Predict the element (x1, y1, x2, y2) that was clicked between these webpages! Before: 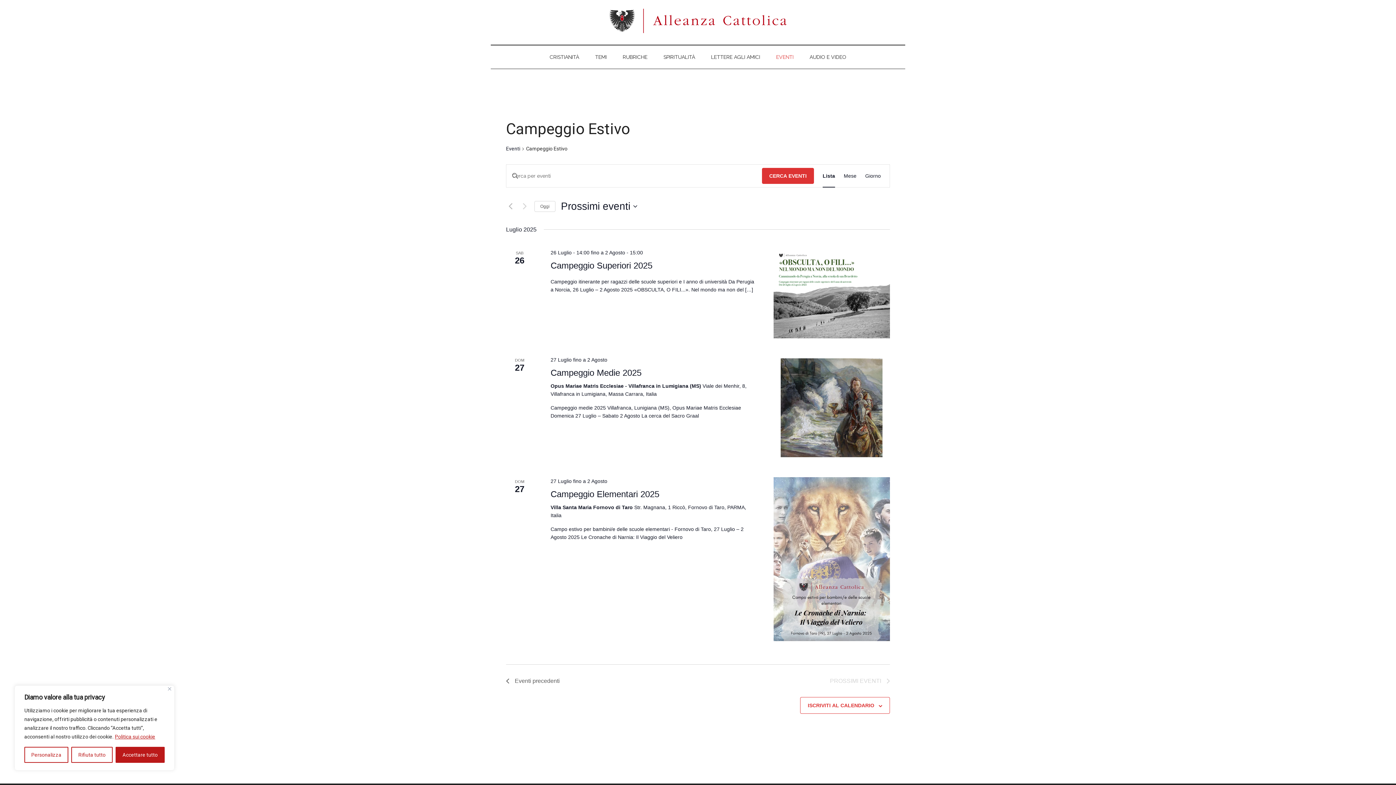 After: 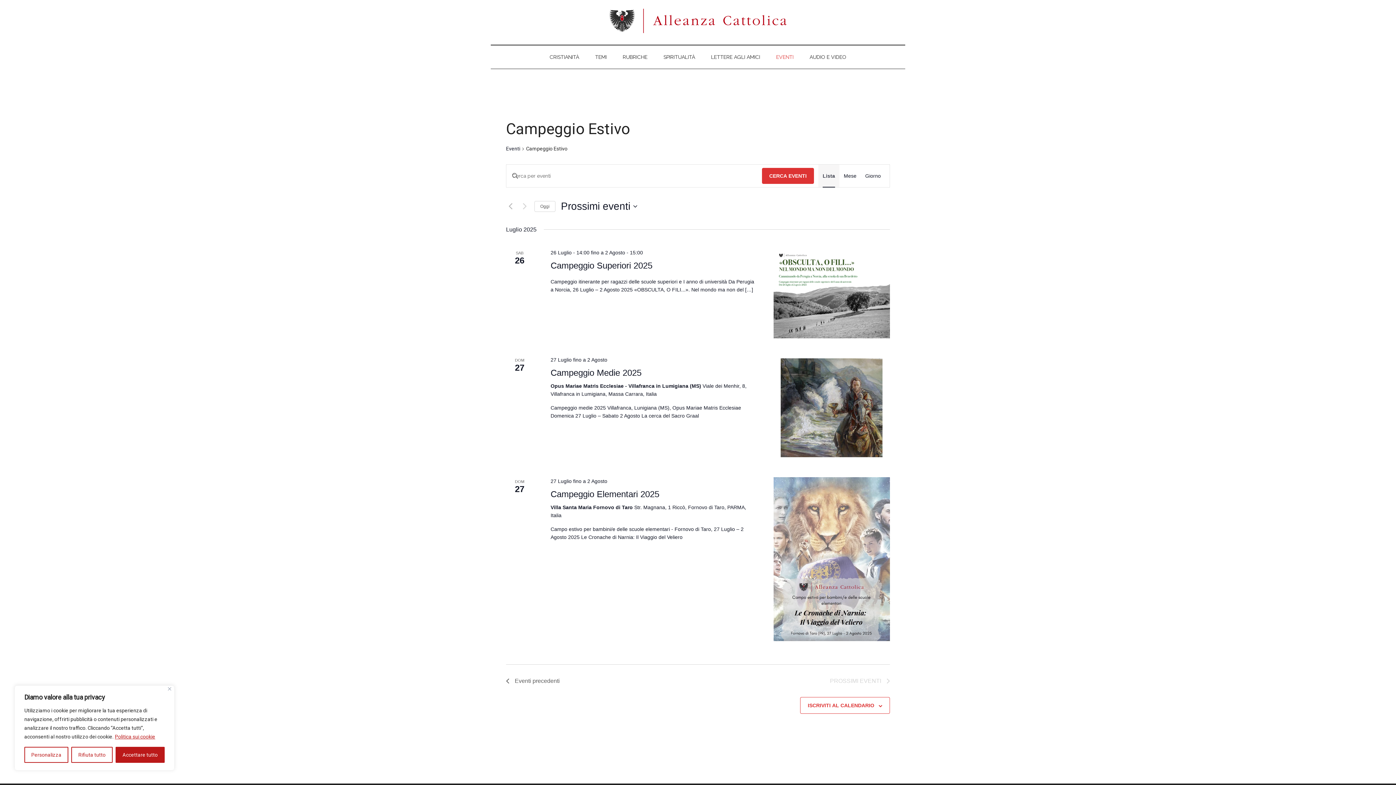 Action: bbox: (822, 164, 835, 187) label: Display Eventi in Lista View